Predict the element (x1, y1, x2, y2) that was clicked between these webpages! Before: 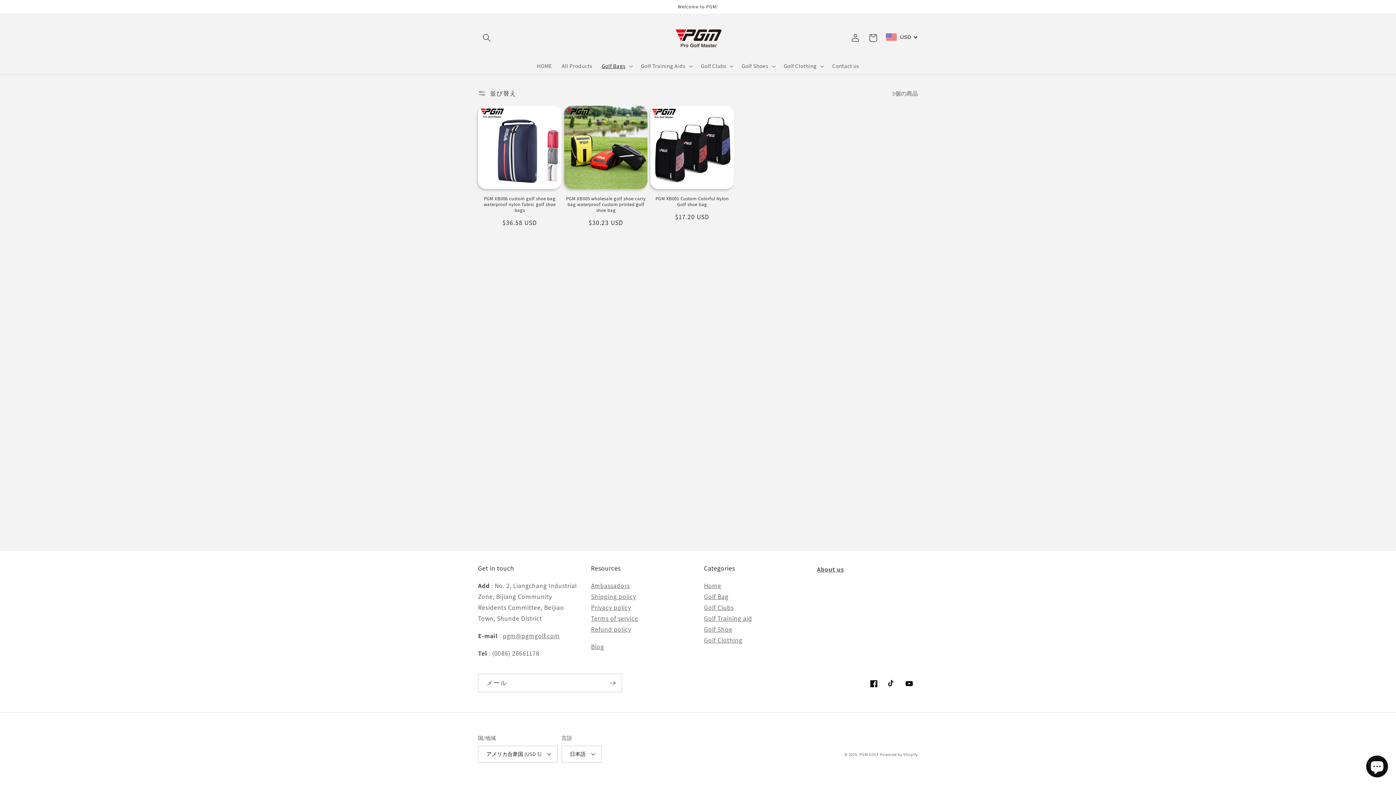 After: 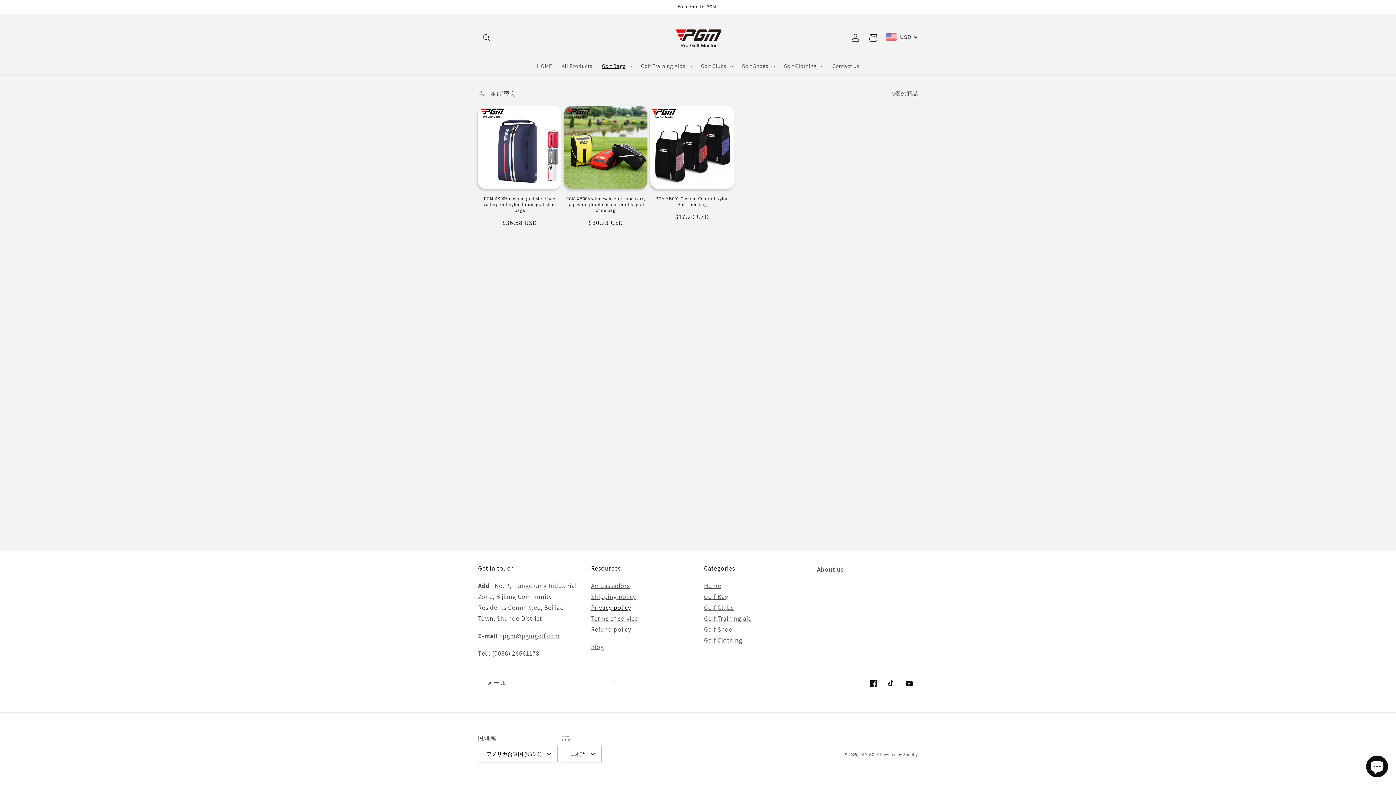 Action: label: Privacy policy bbox: (591, 603, 631, 612)